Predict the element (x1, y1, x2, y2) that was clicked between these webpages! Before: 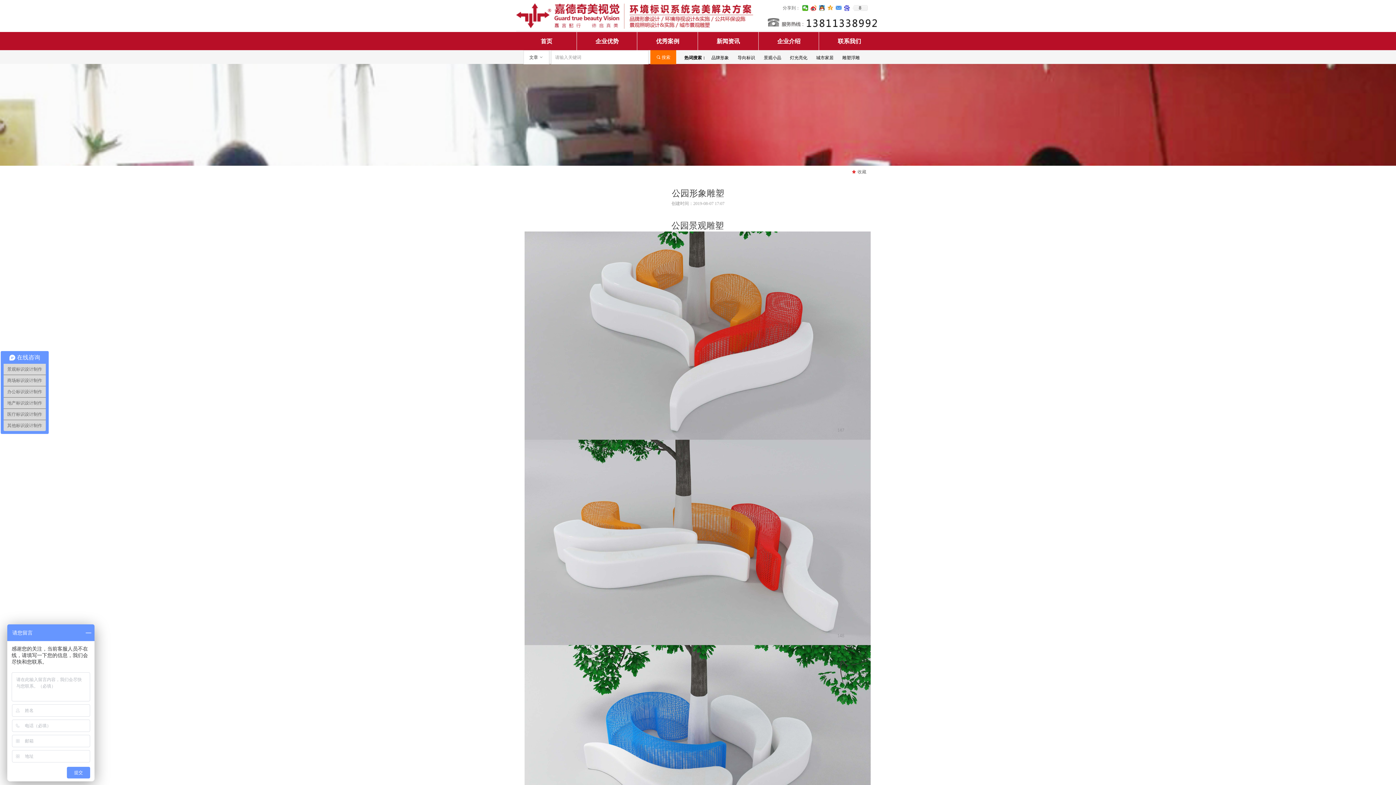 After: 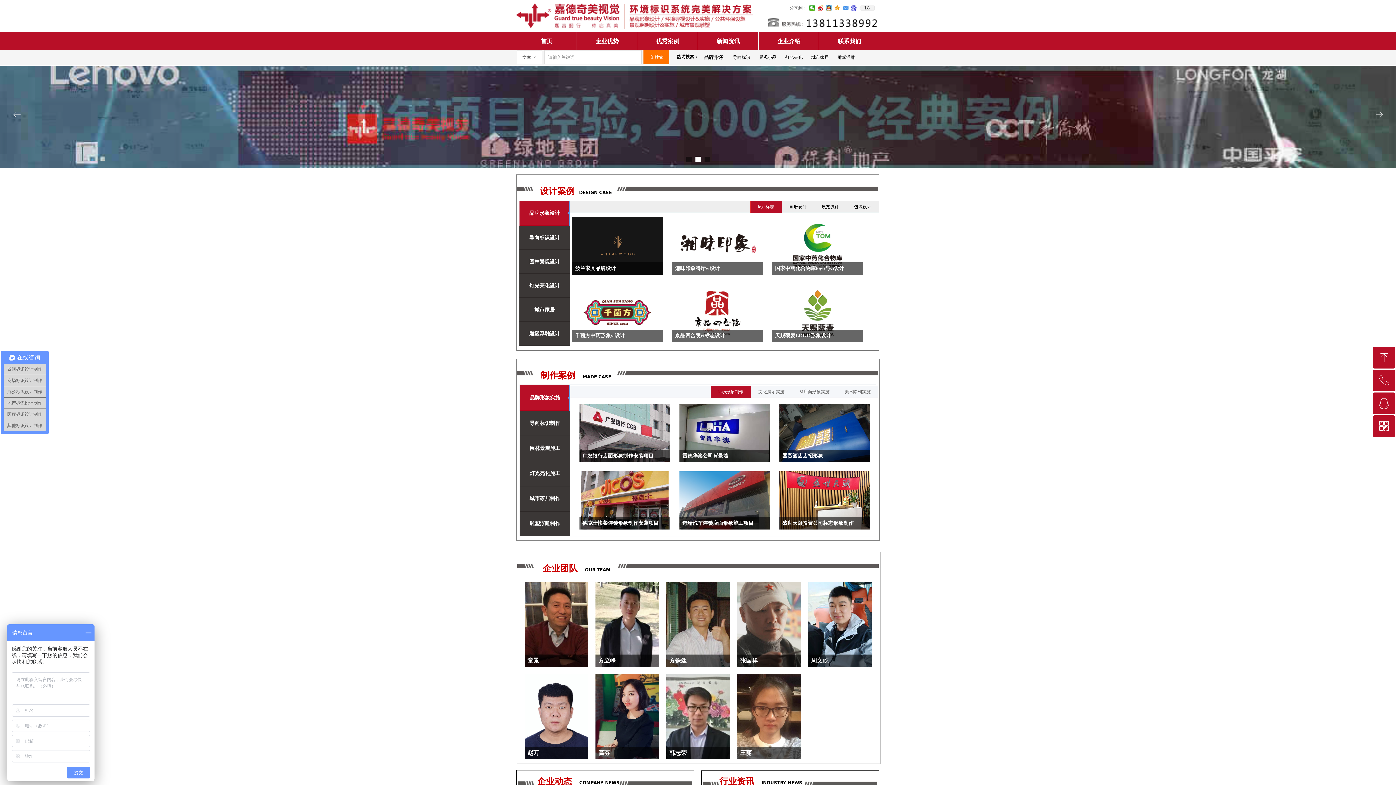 Action: label: 首页 bbox: (516, 32, 576, 50)